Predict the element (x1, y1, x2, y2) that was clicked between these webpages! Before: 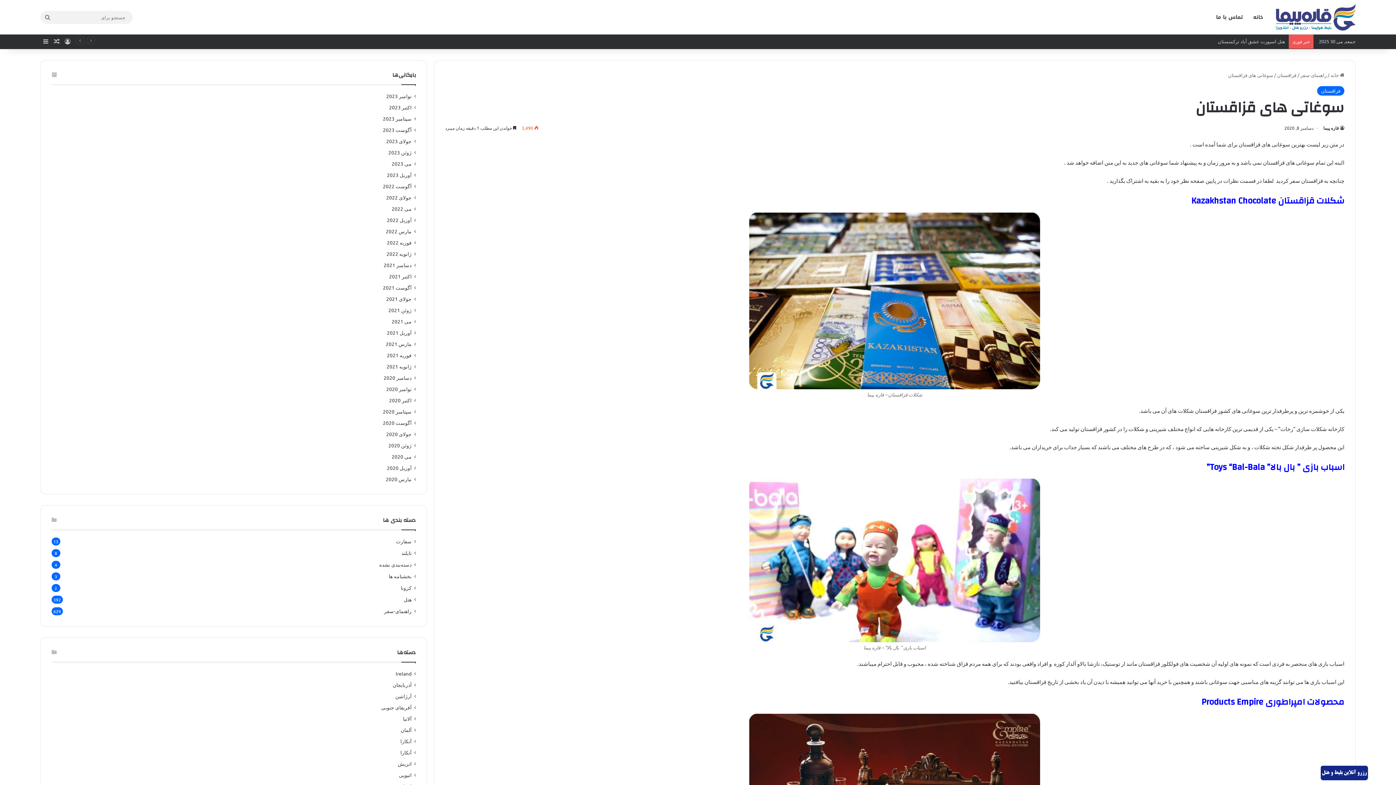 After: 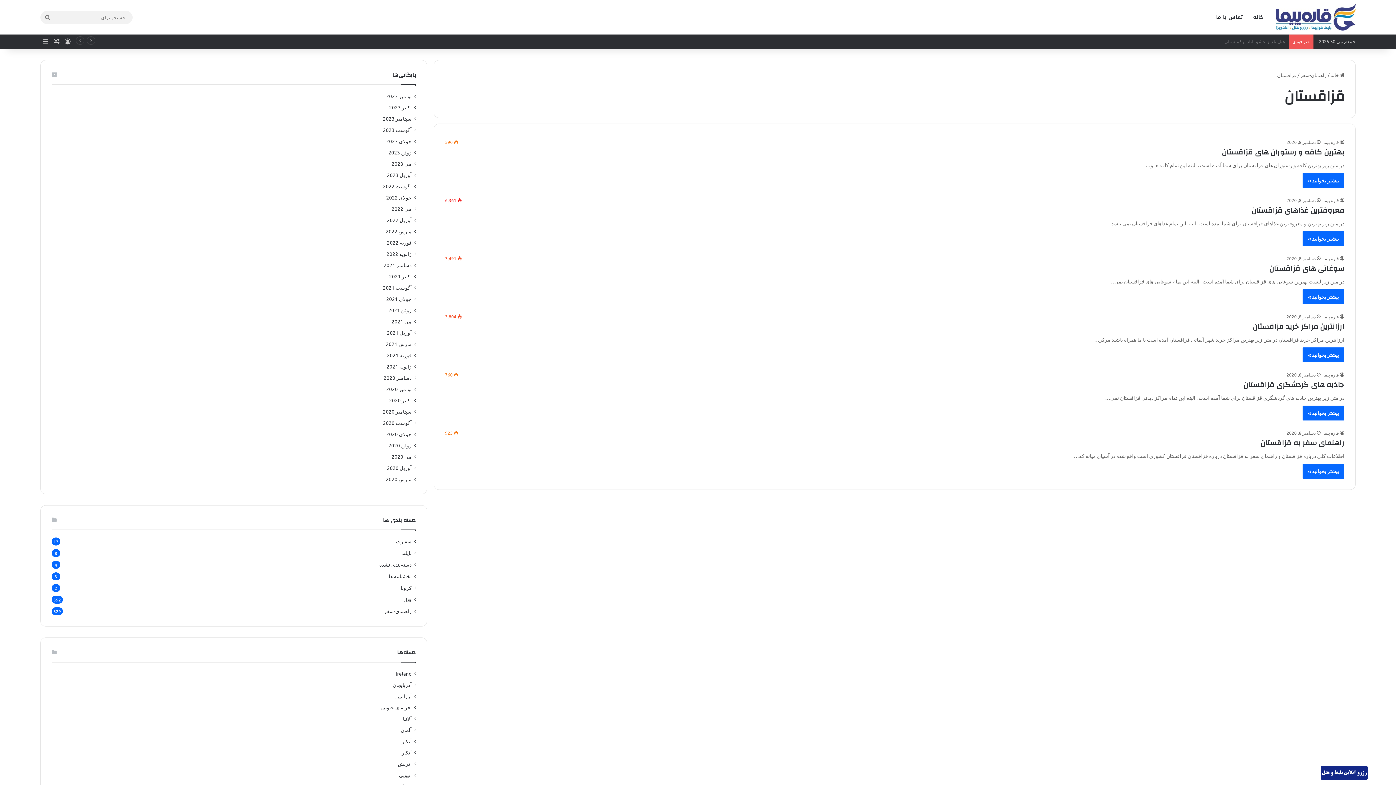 Action: label: قزاقستان bbox: (1317, 86, 1344, 95)